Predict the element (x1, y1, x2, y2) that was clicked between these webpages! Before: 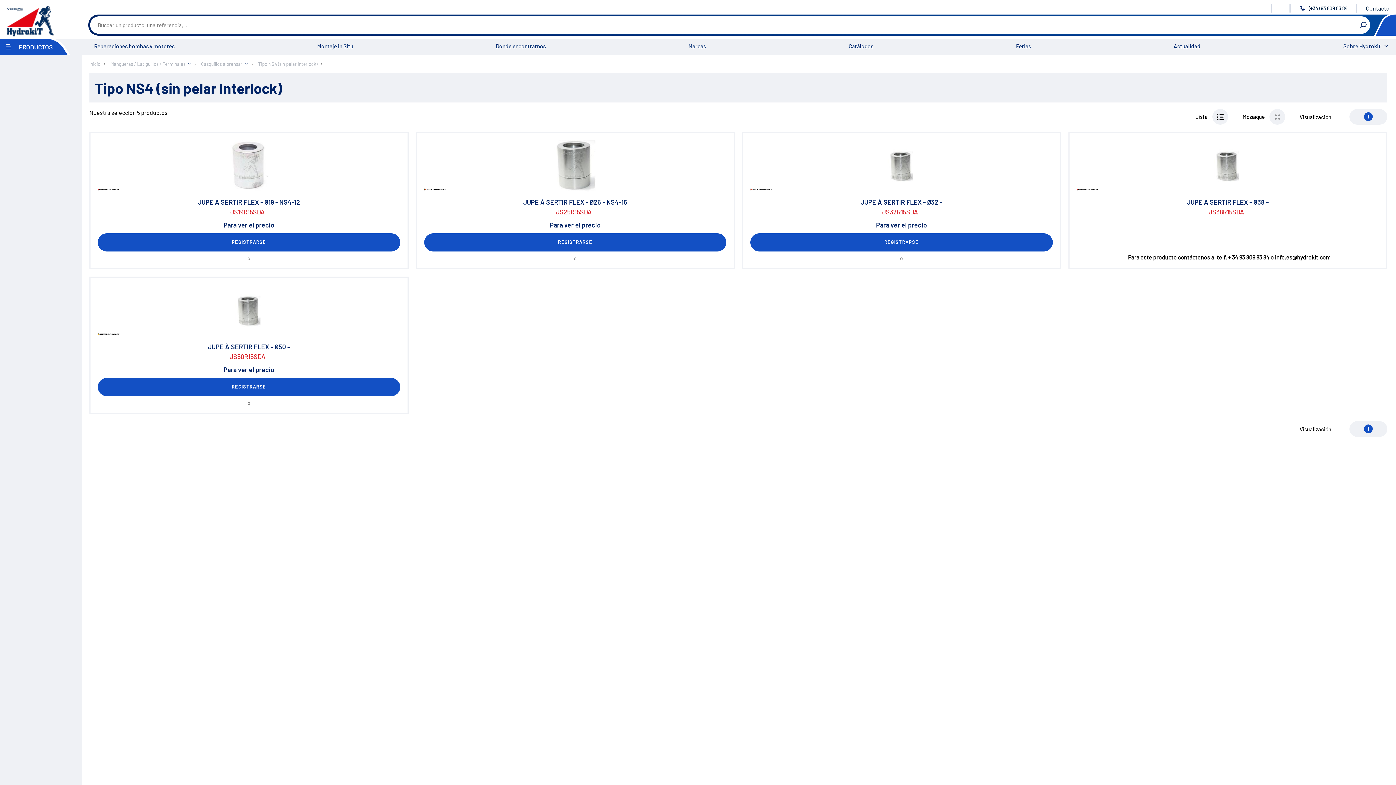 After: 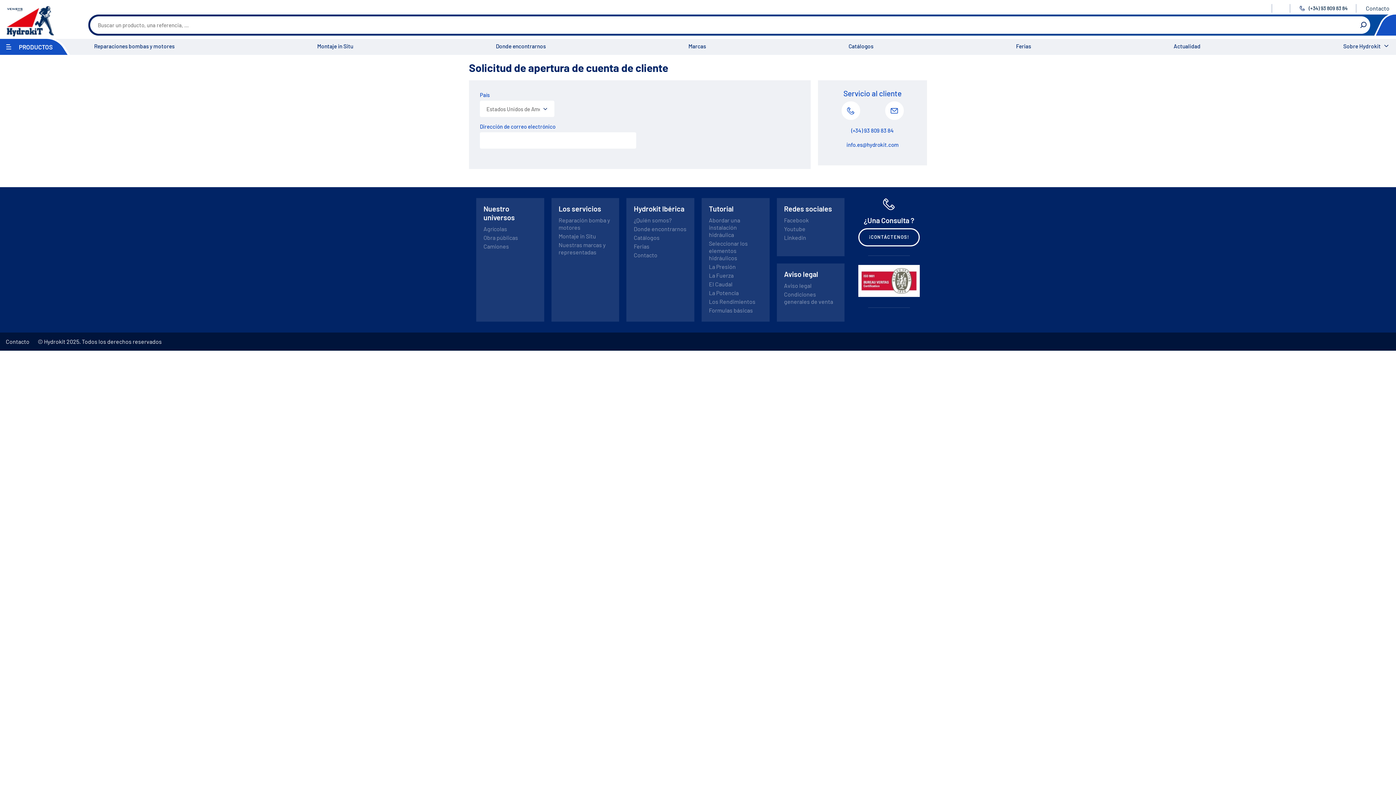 Action: bbox: (97, 378, 400, 396) label: REGISTRARSE